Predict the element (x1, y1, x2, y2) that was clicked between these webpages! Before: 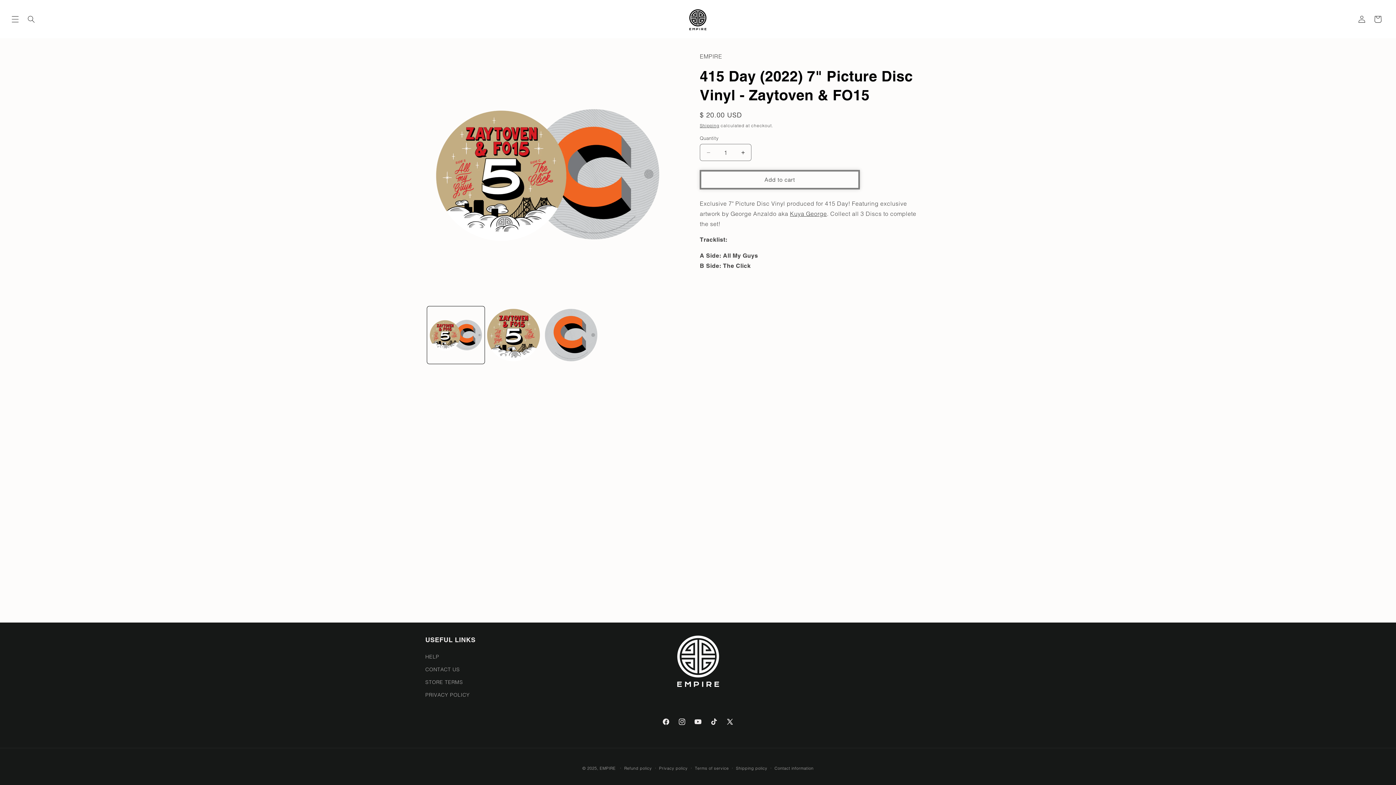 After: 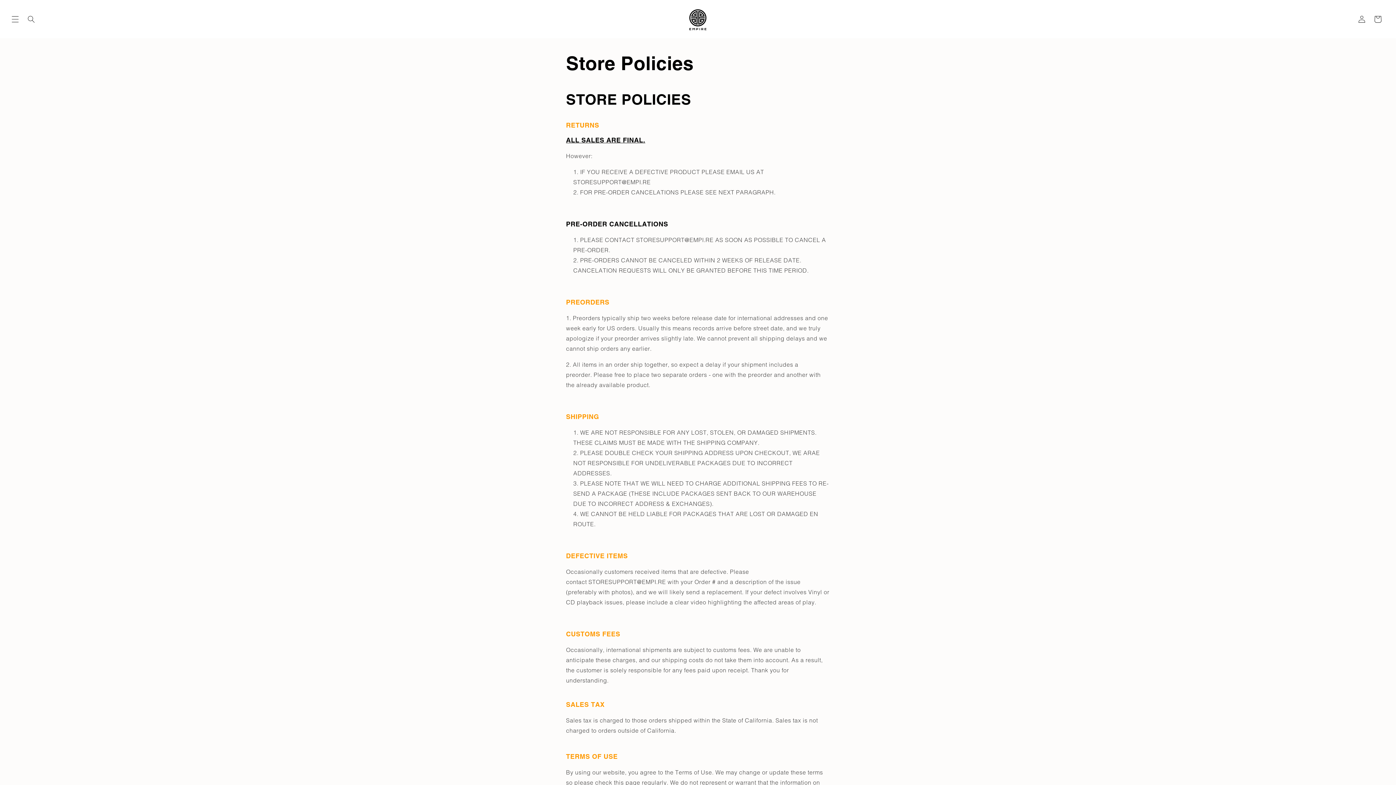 Action: label: STORE TERMS bbox: (425, 676, 463, 689)